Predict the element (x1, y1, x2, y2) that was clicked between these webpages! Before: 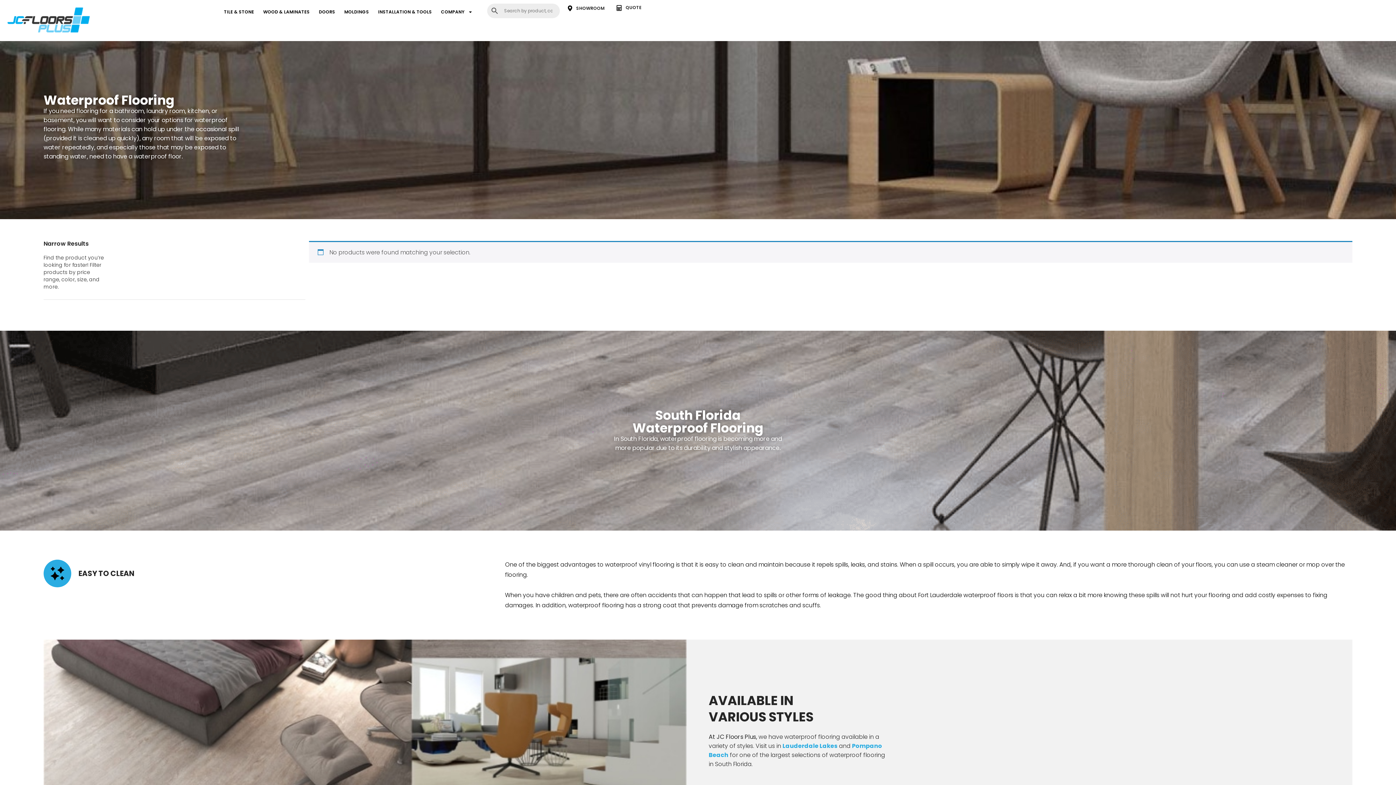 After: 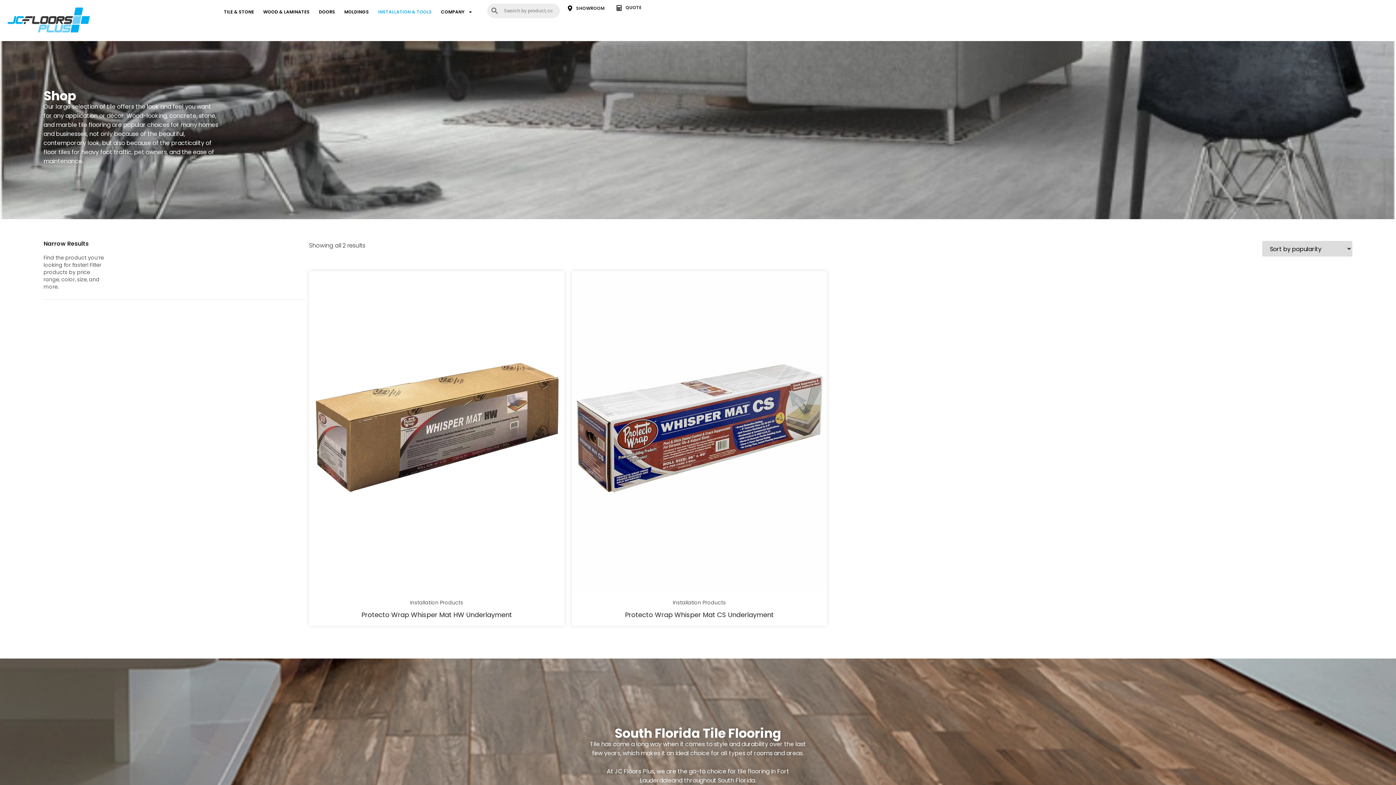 Action: label: INSTALLATION & TOOLS bbox: (370, 3, 439, 20)